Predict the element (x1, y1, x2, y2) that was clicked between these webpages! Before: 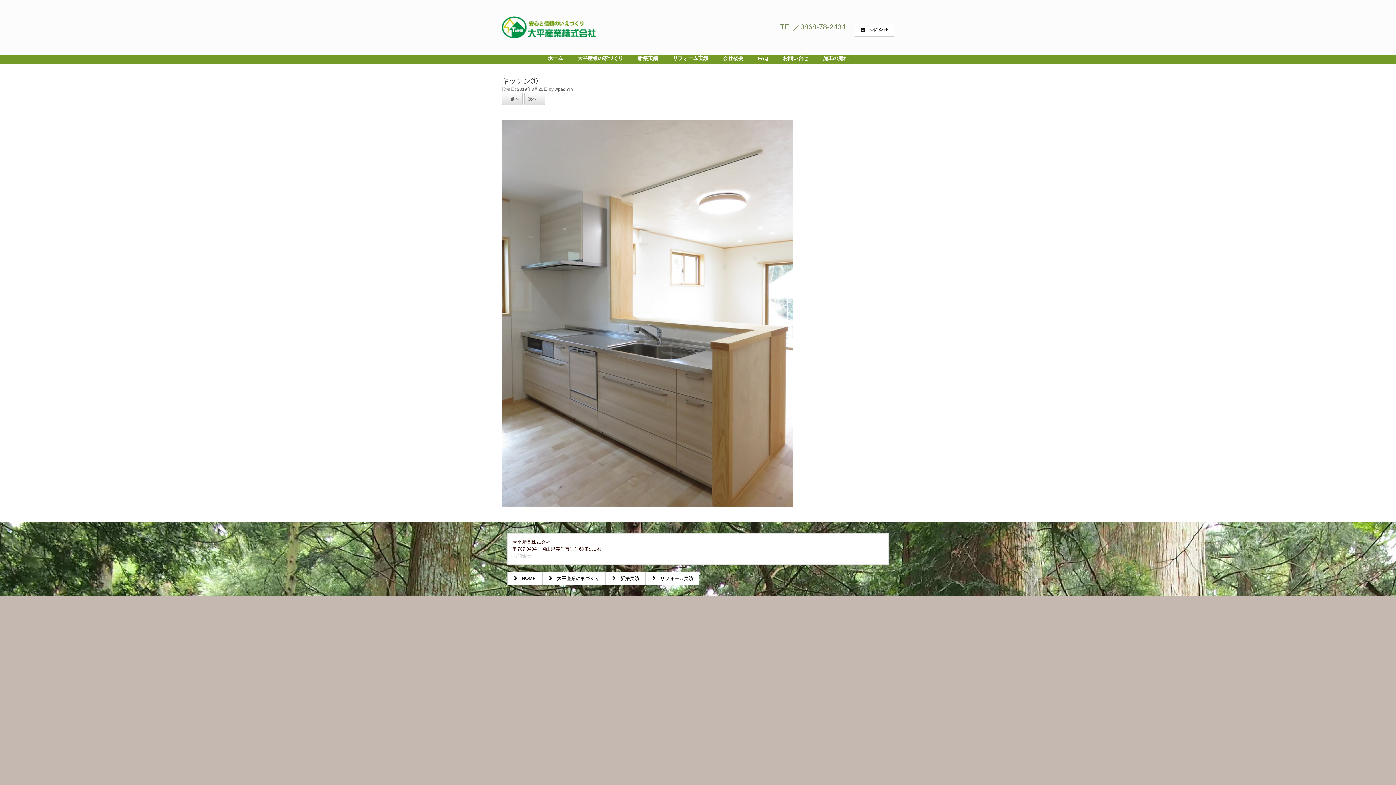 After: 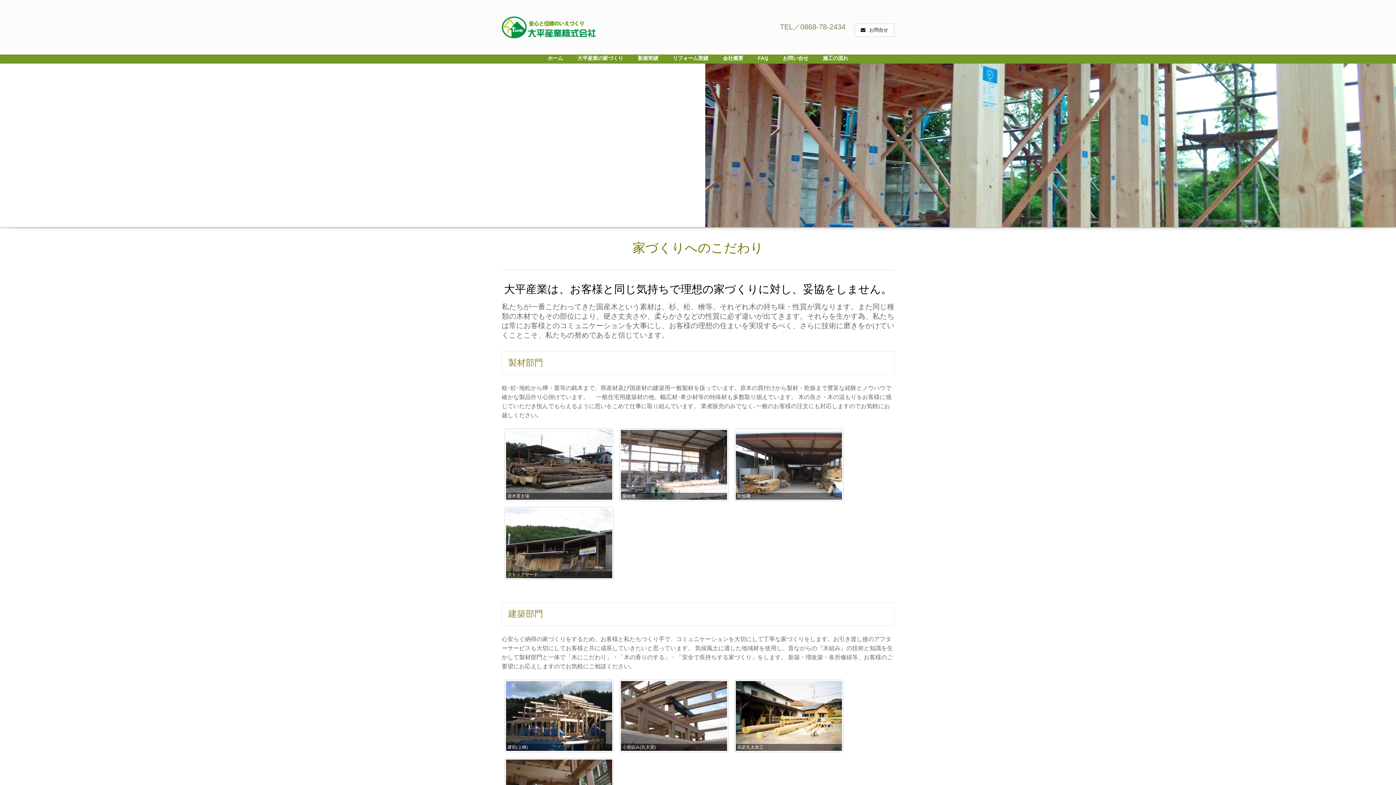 Action: bbox: (570, 54, 630, 61) label: 大平産業の家づくり